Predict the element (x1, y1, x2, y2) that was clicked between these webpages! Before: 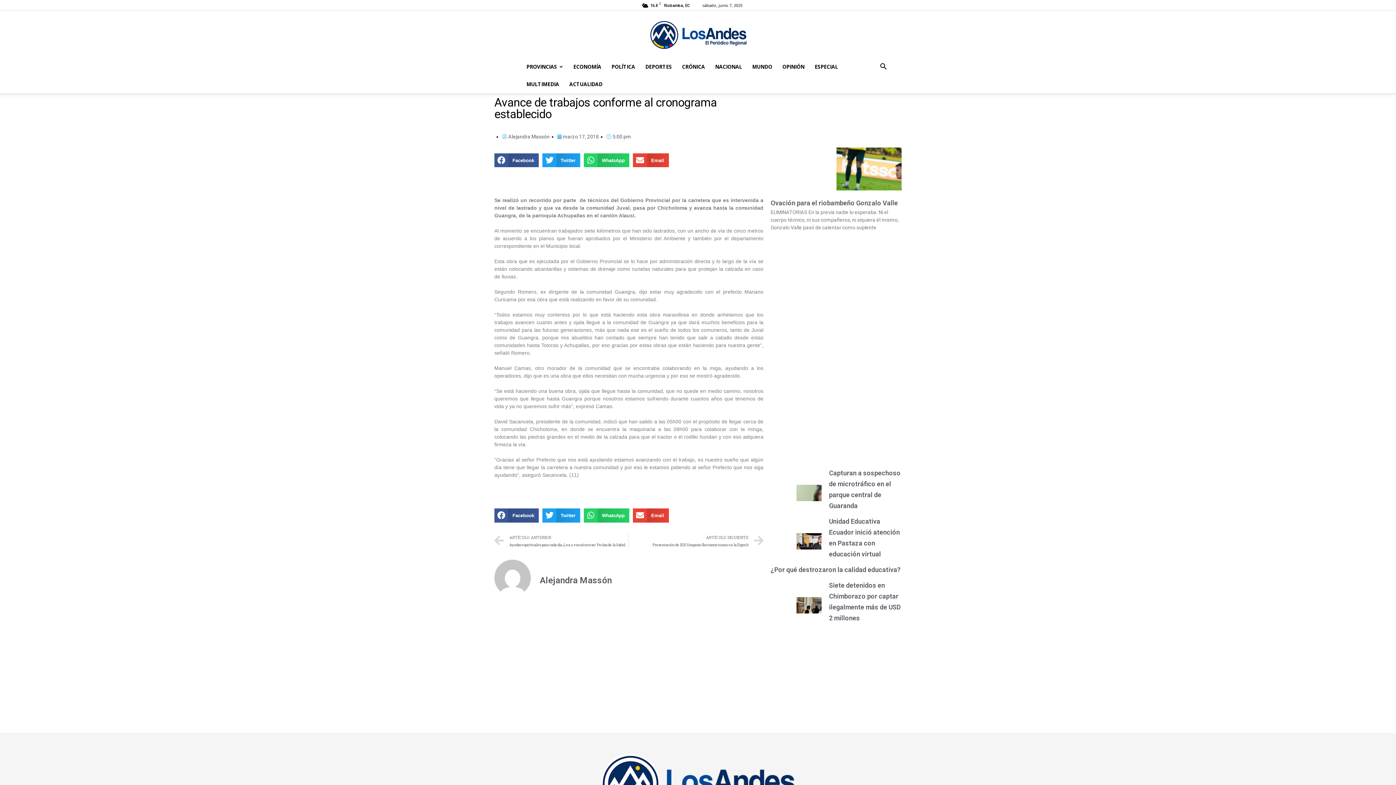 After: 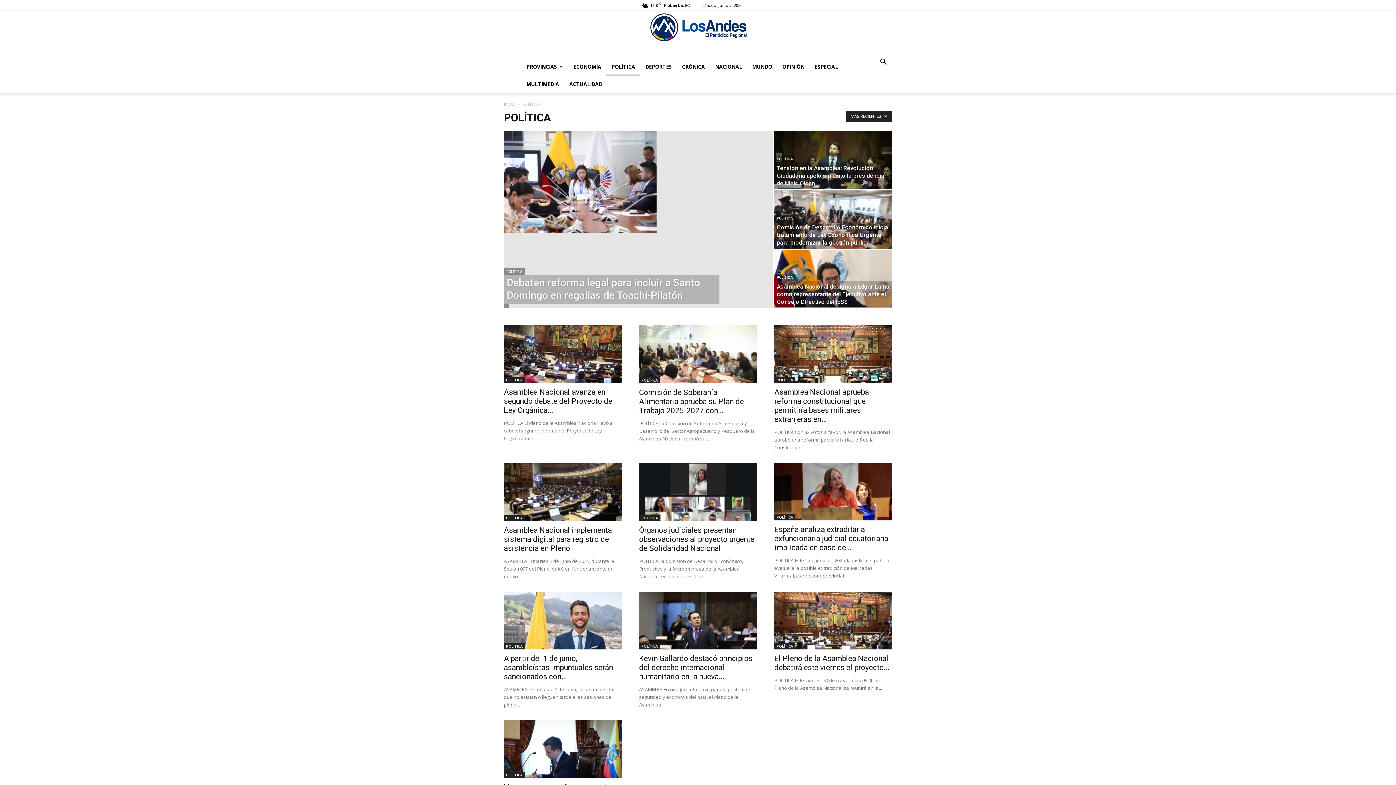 Action: label: POLÍTICA bbox: (606, 58, 640, 75)